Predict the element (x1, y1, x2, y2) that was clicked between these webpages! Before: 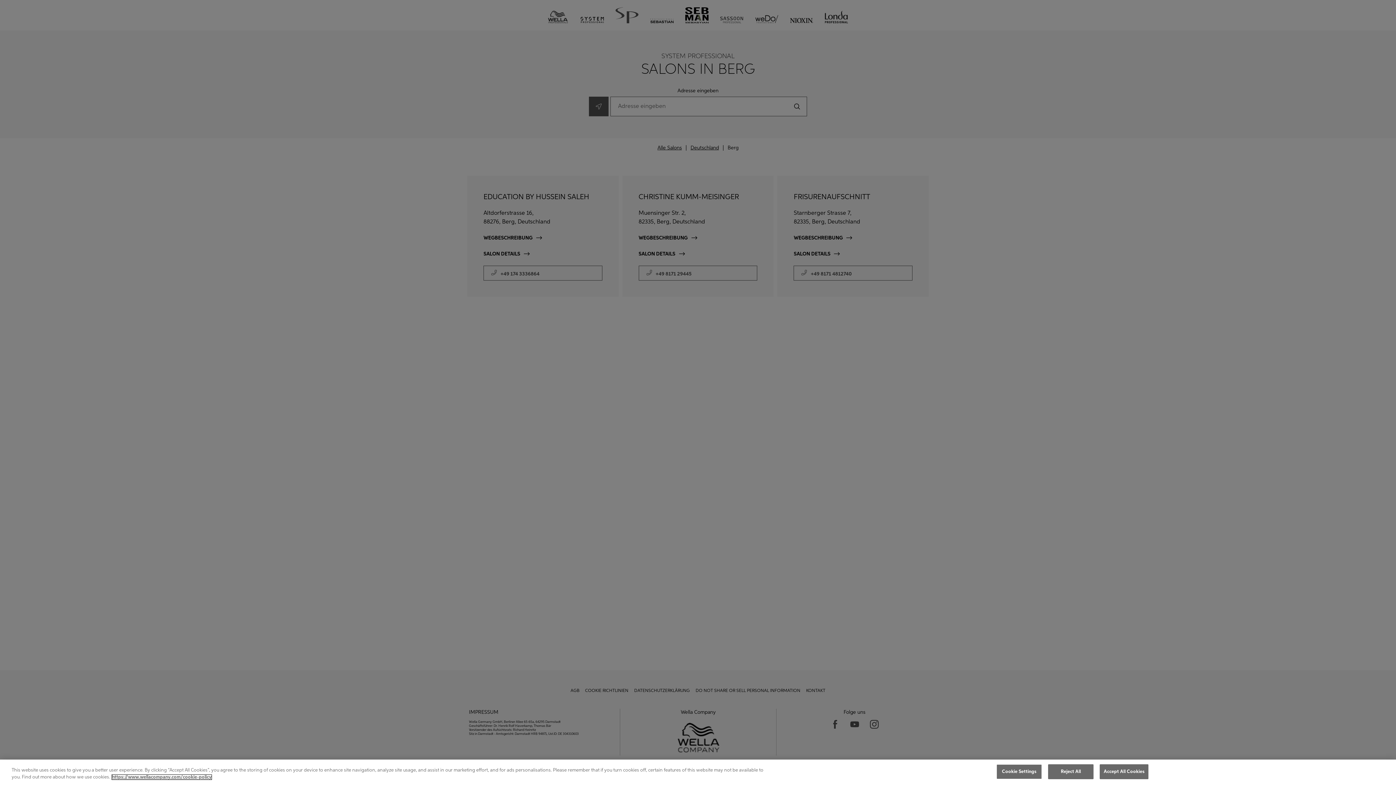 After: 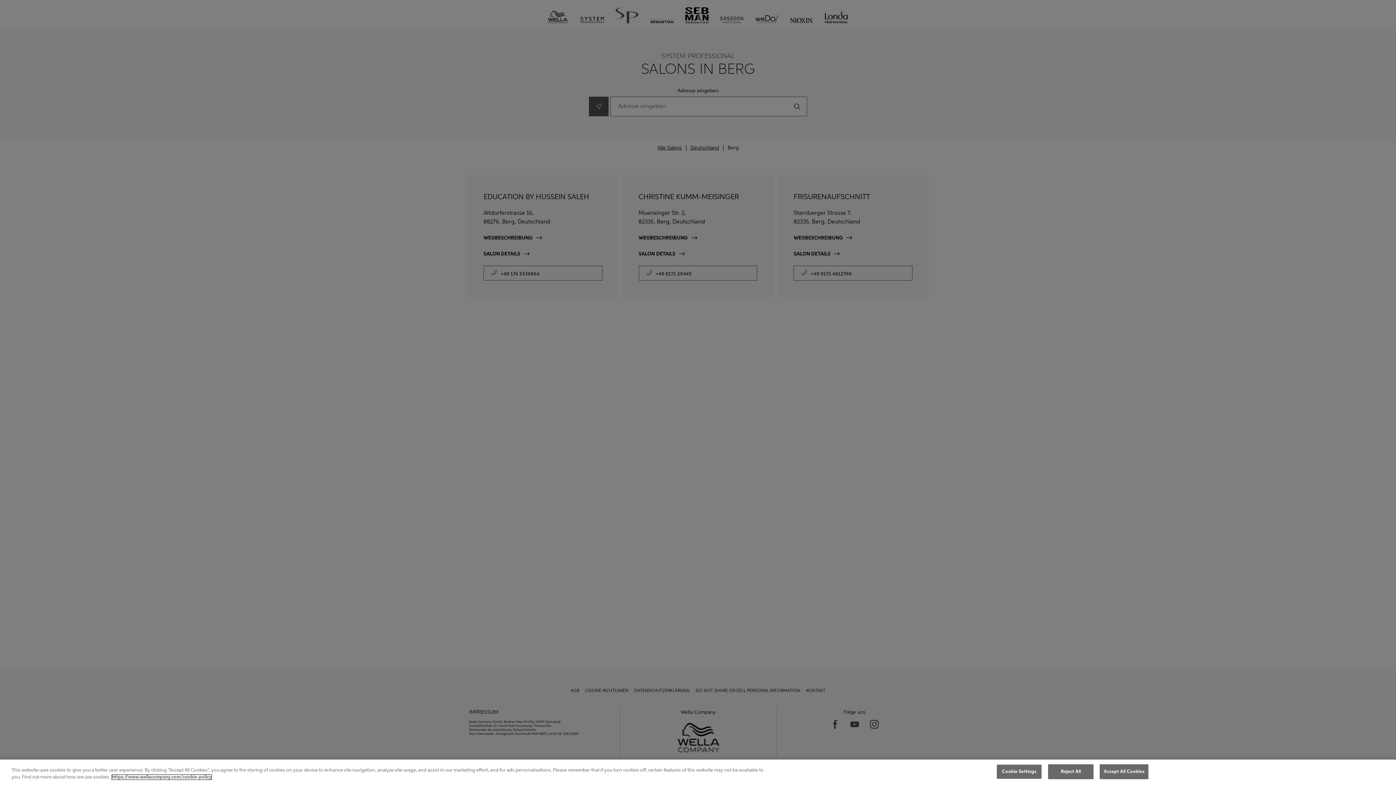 Action: bbox: (112, 775, 211, 780) label: More information about your privacy, opens in a new tab